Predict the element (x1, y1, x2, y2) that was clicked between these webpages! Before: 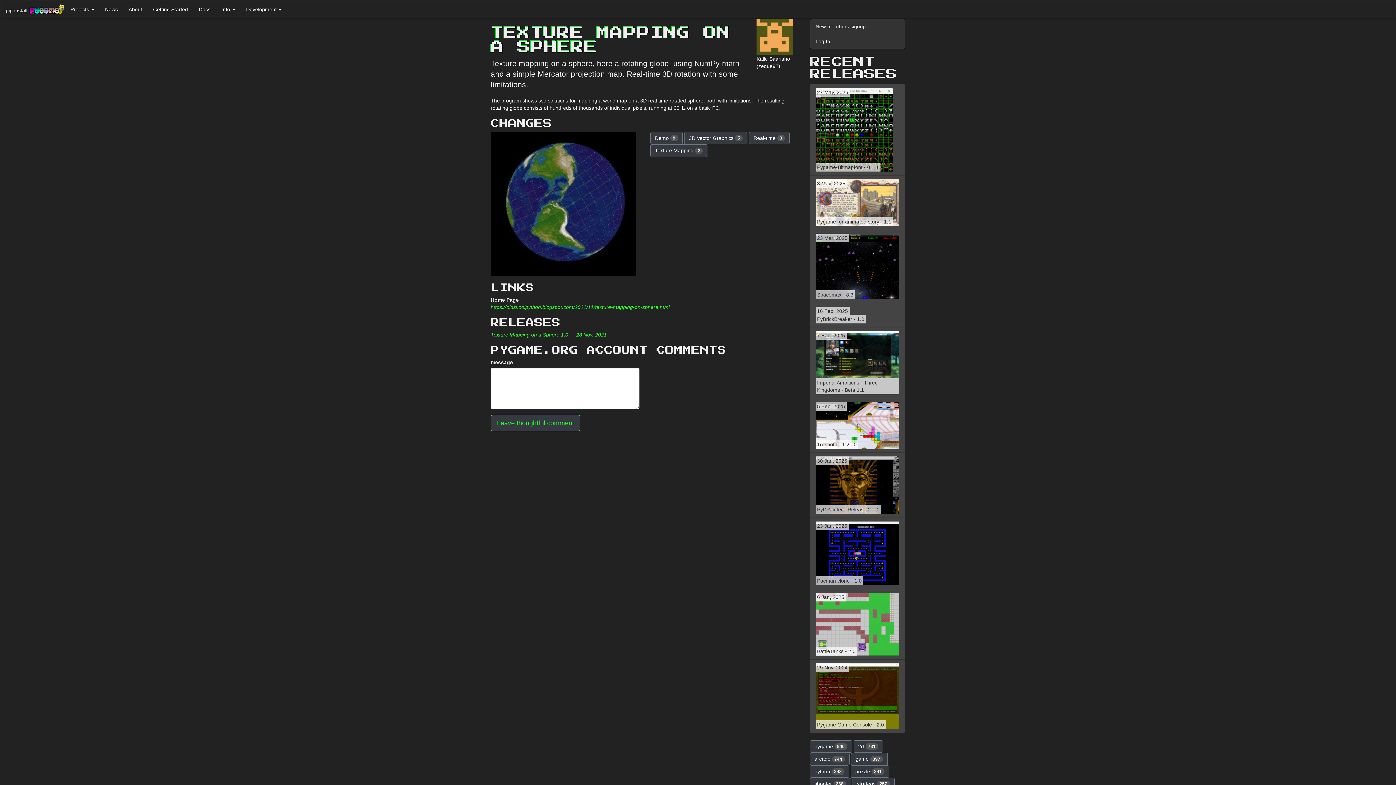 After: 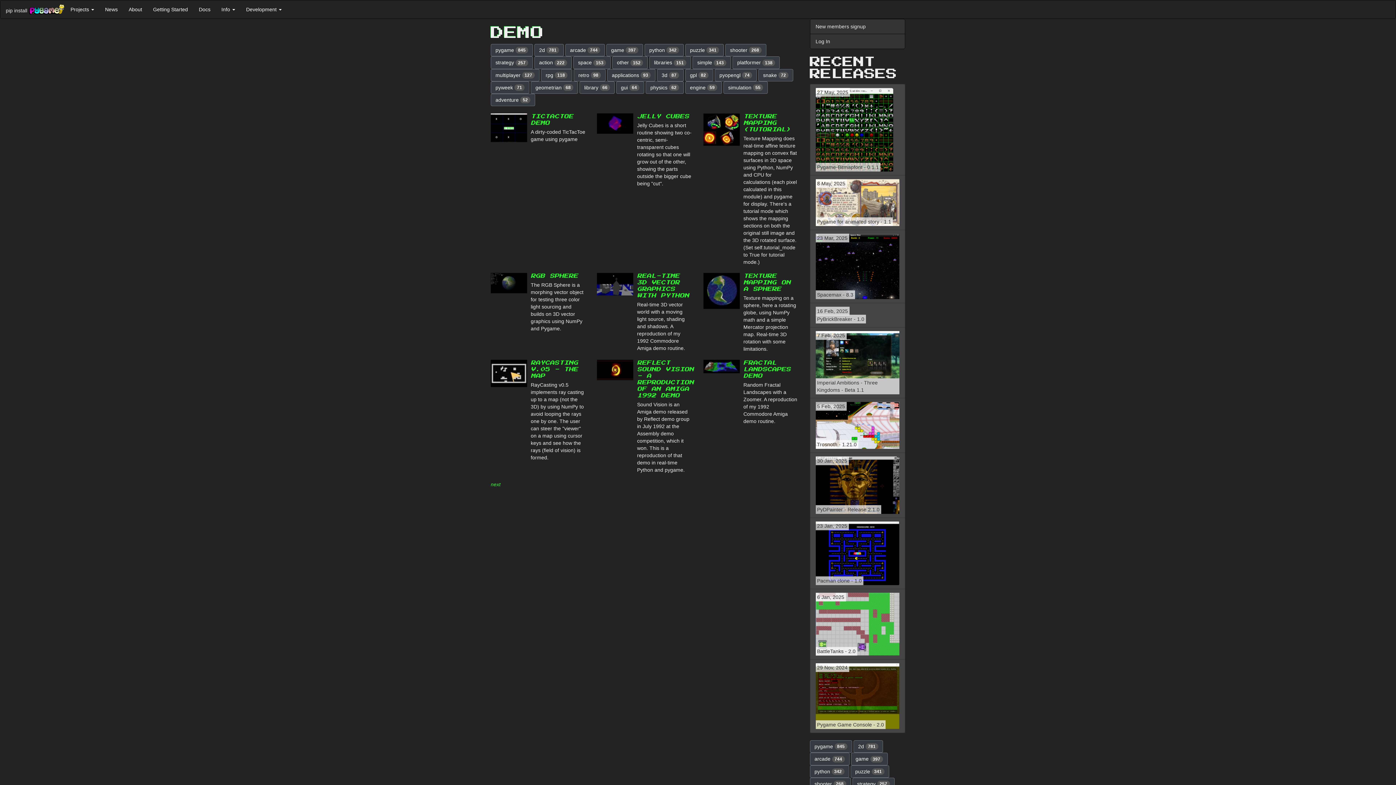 Action: label: Demo 9 bbox: (650, 132, 682, 144)